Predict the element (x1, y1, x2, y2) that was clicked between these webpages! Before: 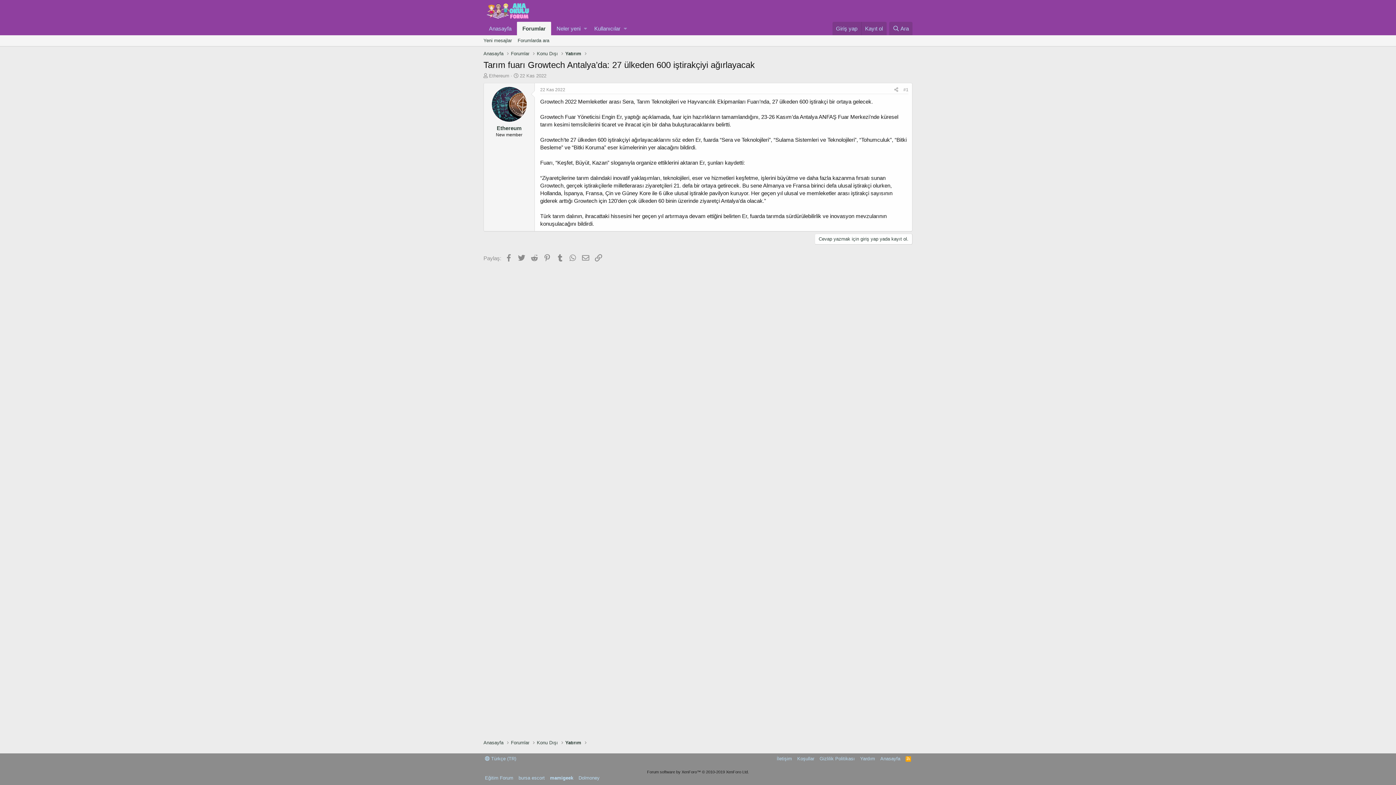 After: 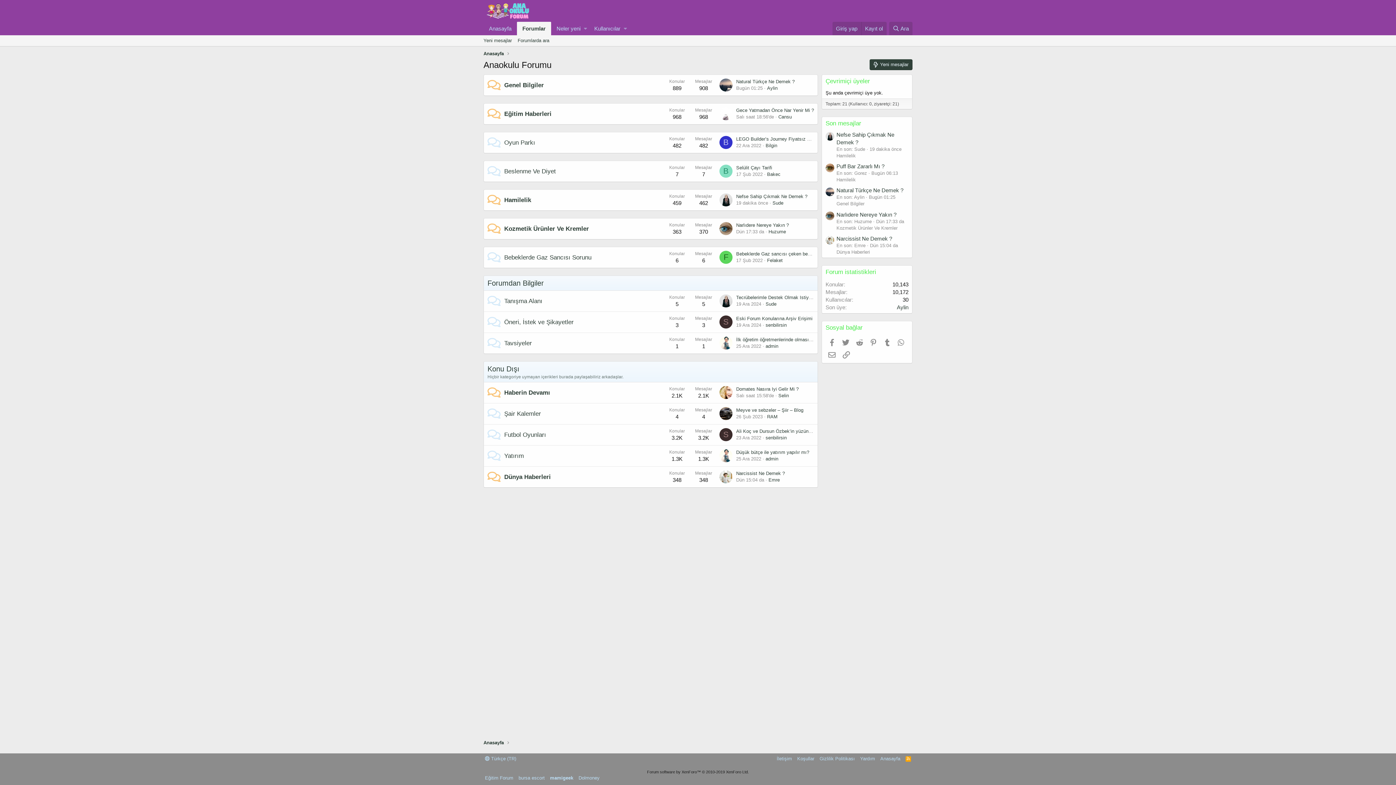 Action: label: Forumlar bbox: (511, 739, 529, 746)